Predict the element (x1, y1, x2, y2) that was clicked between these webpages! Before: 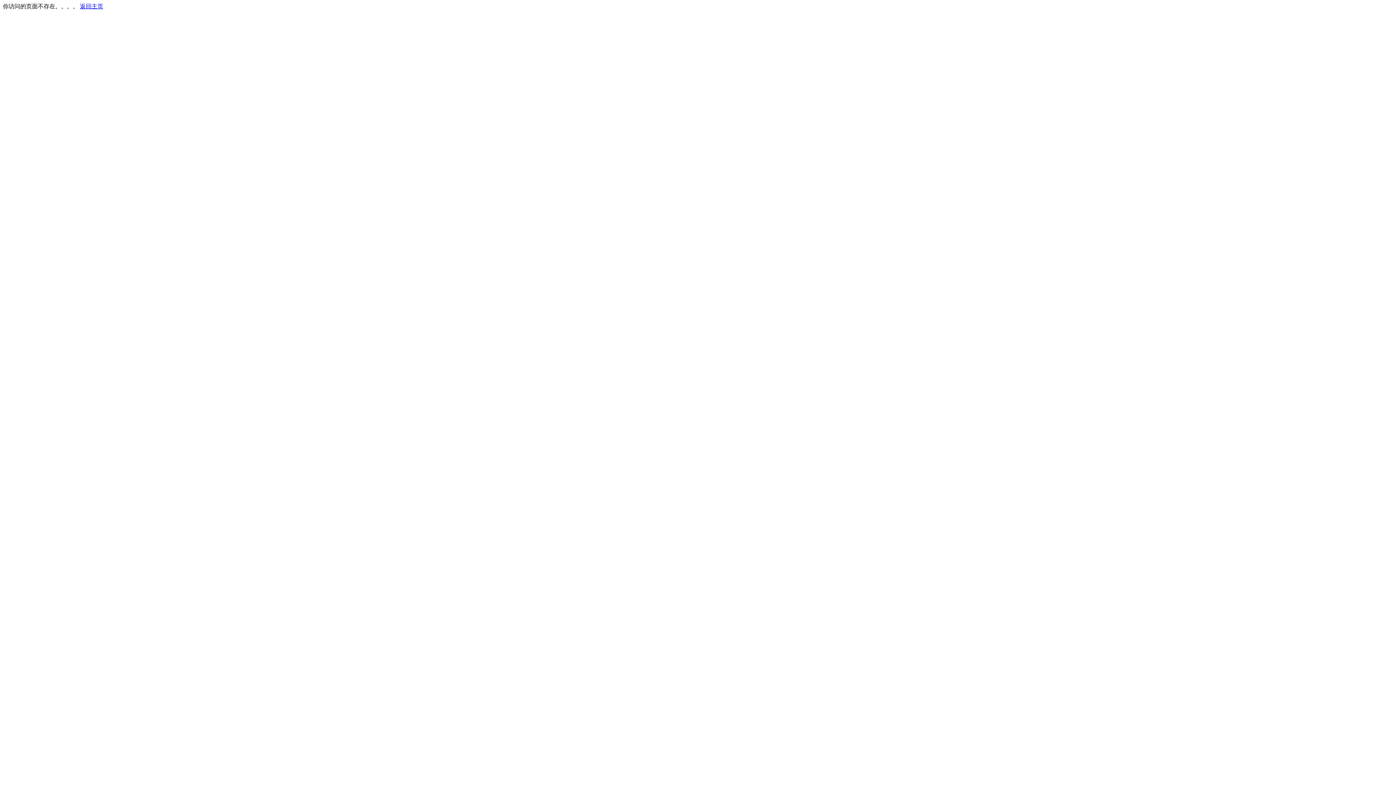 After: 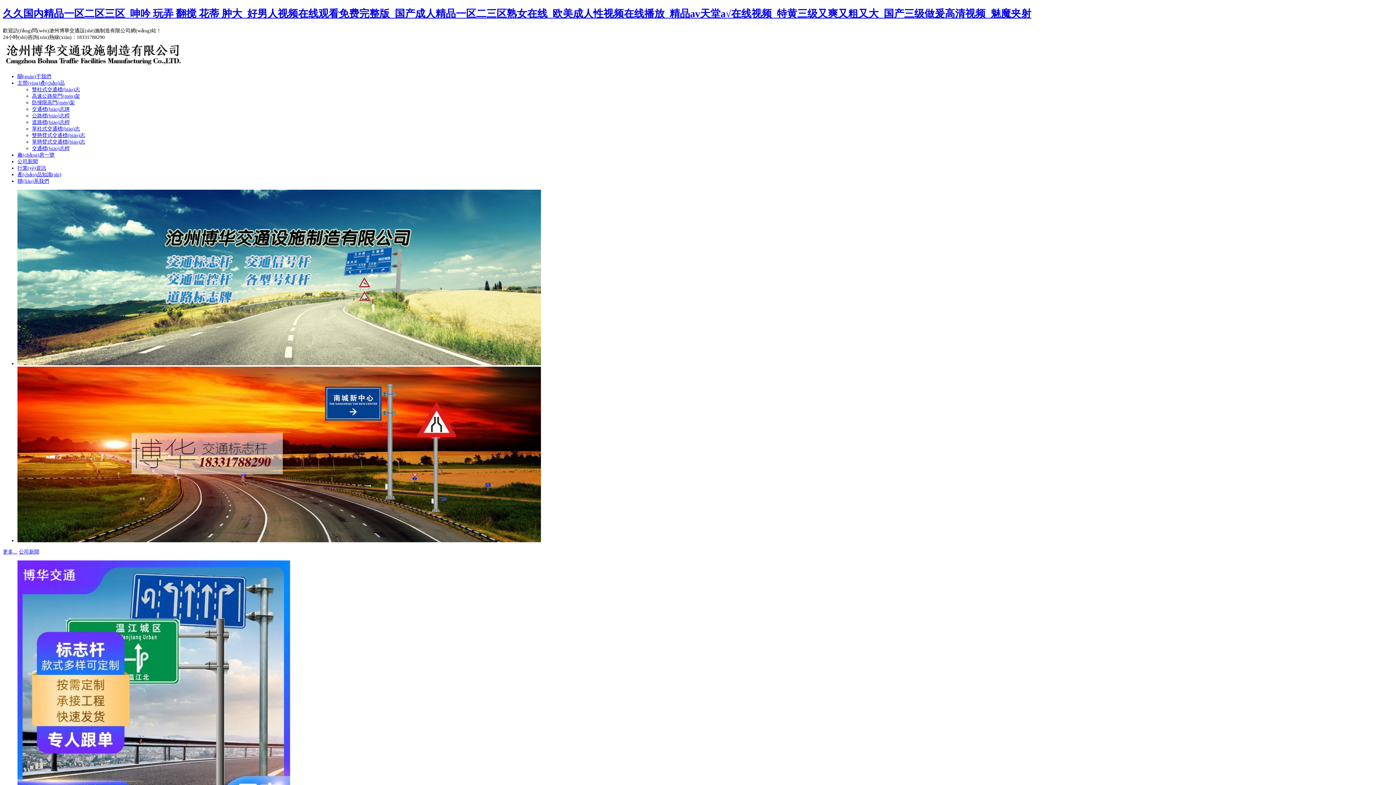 Action: label: 返回主页 bbox: (80, 3, 103, 9)